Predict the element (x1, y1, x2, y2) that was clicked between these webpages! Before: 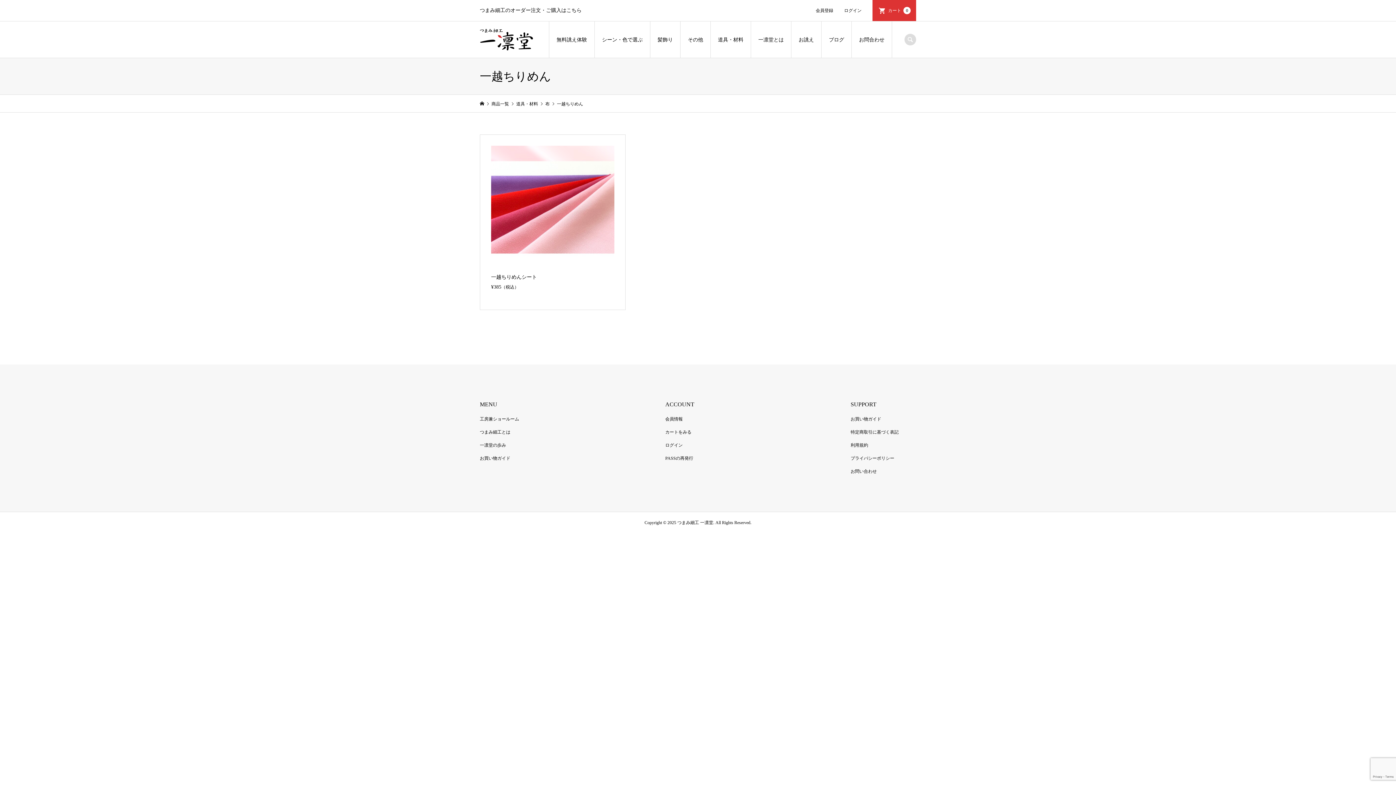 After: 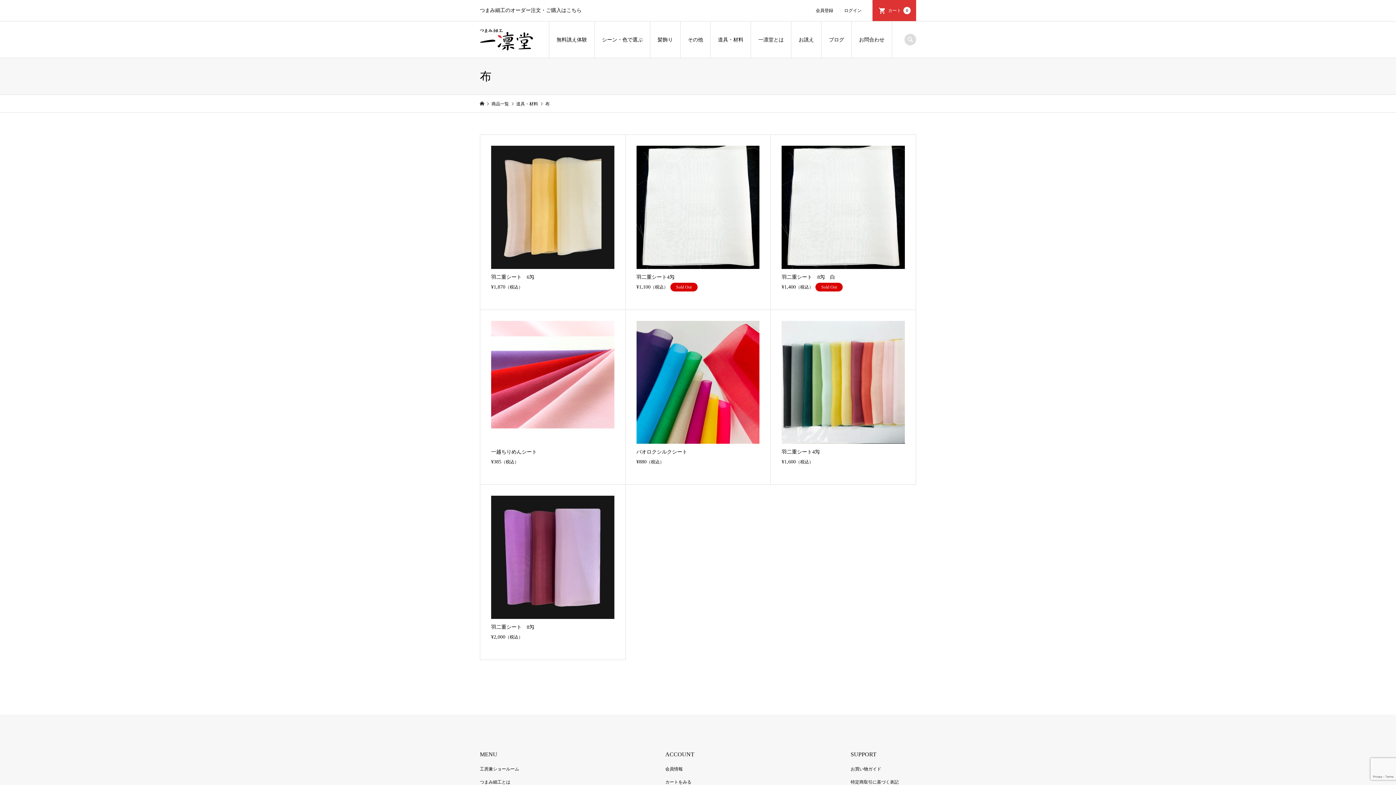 Action: bbox: (545, 101, 550, 106) label: 布 